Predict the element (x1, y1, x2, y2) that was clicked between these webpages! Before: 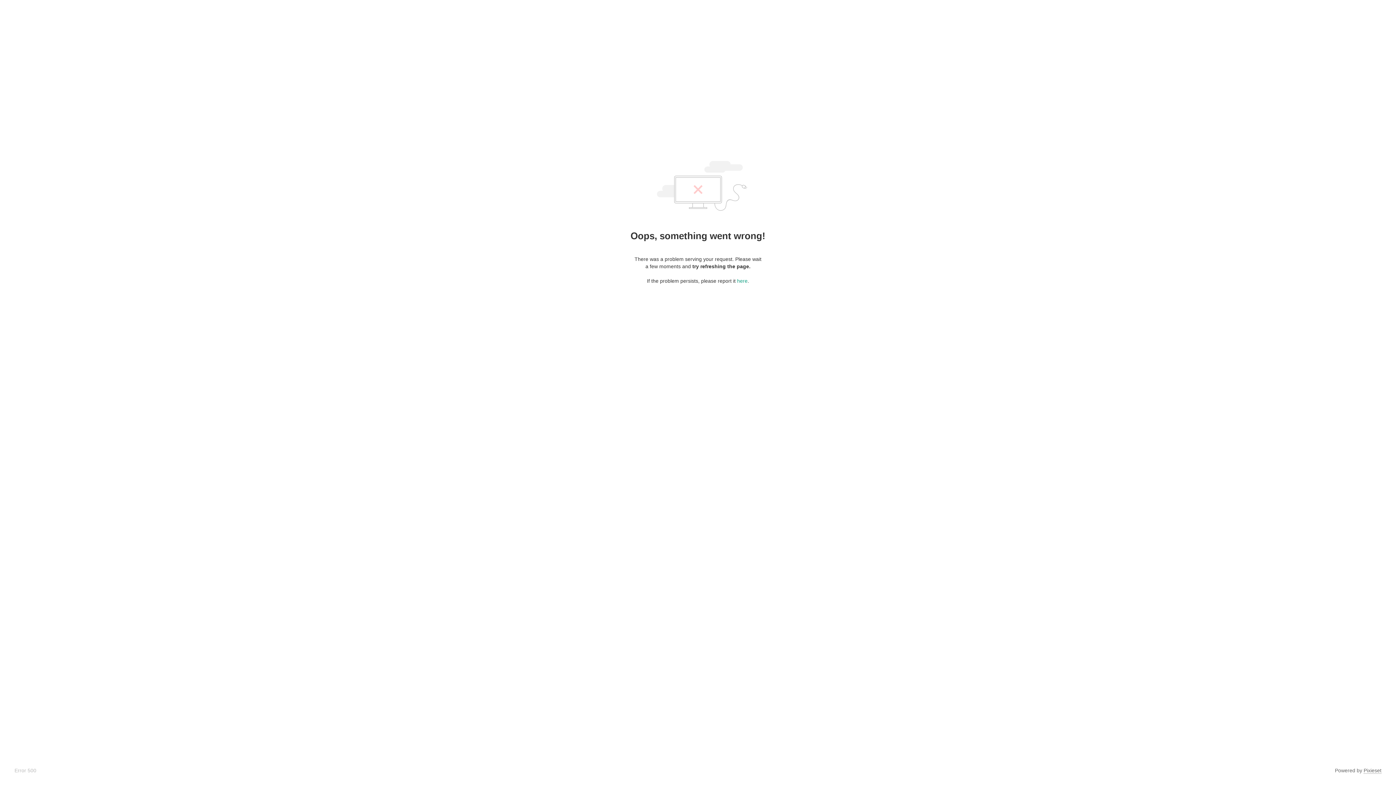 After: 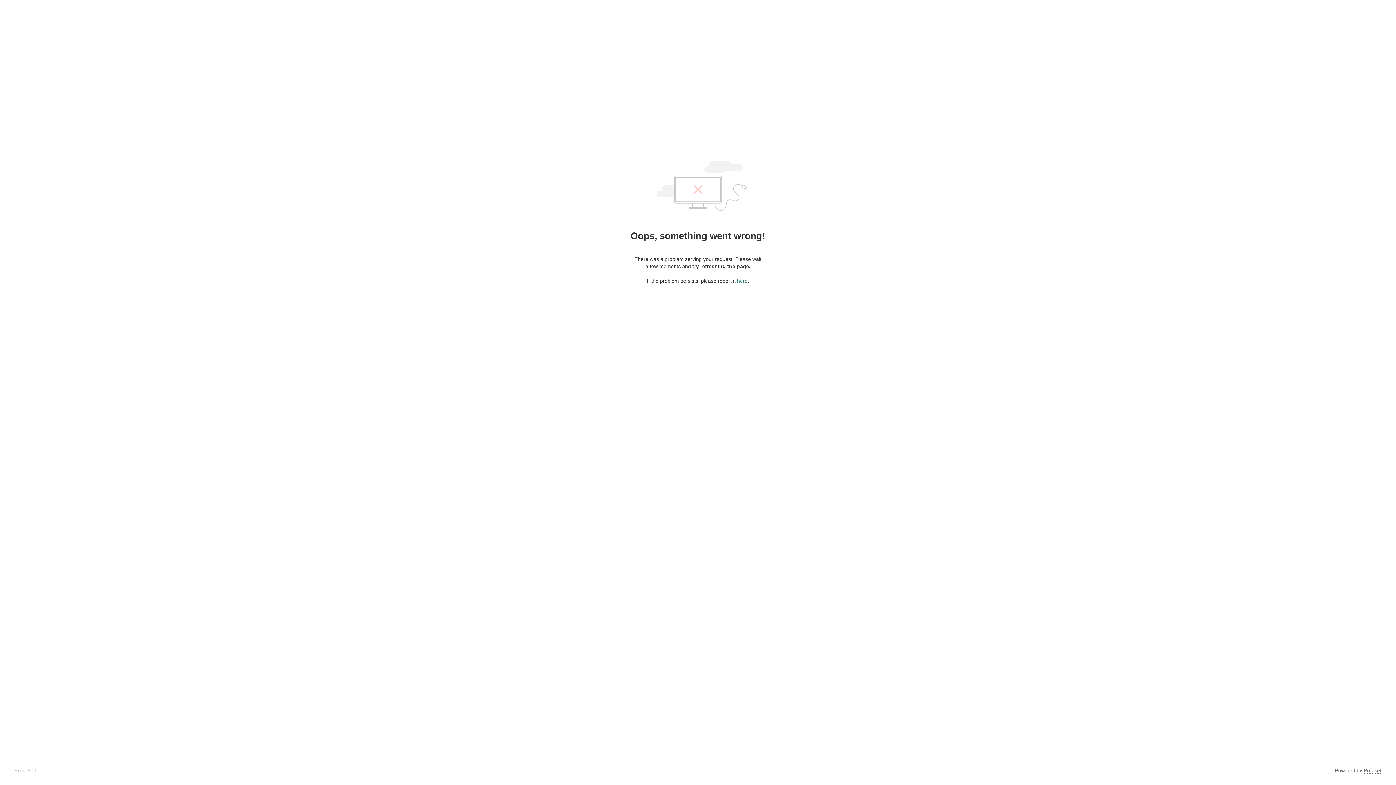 Action: label: here bbox: (737, 278, 747, 284)